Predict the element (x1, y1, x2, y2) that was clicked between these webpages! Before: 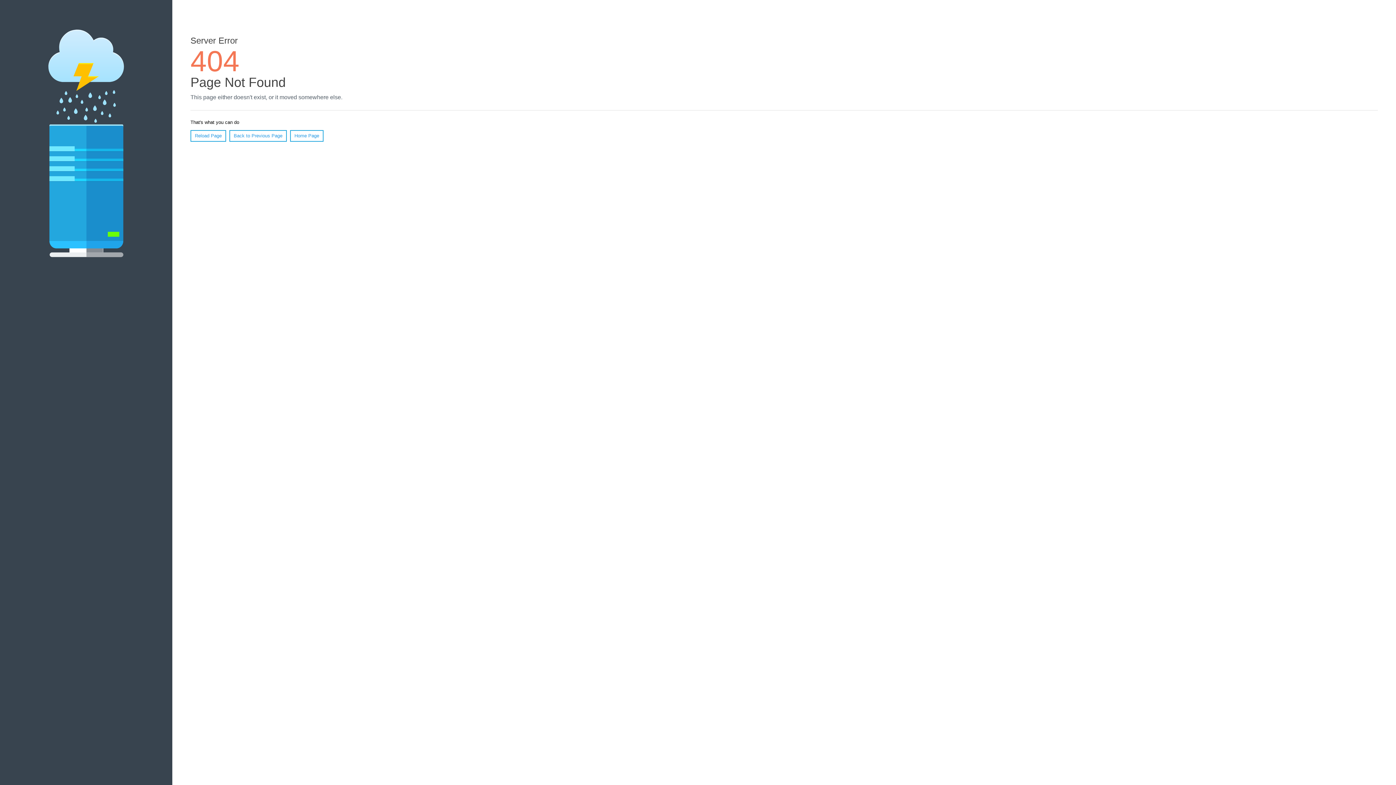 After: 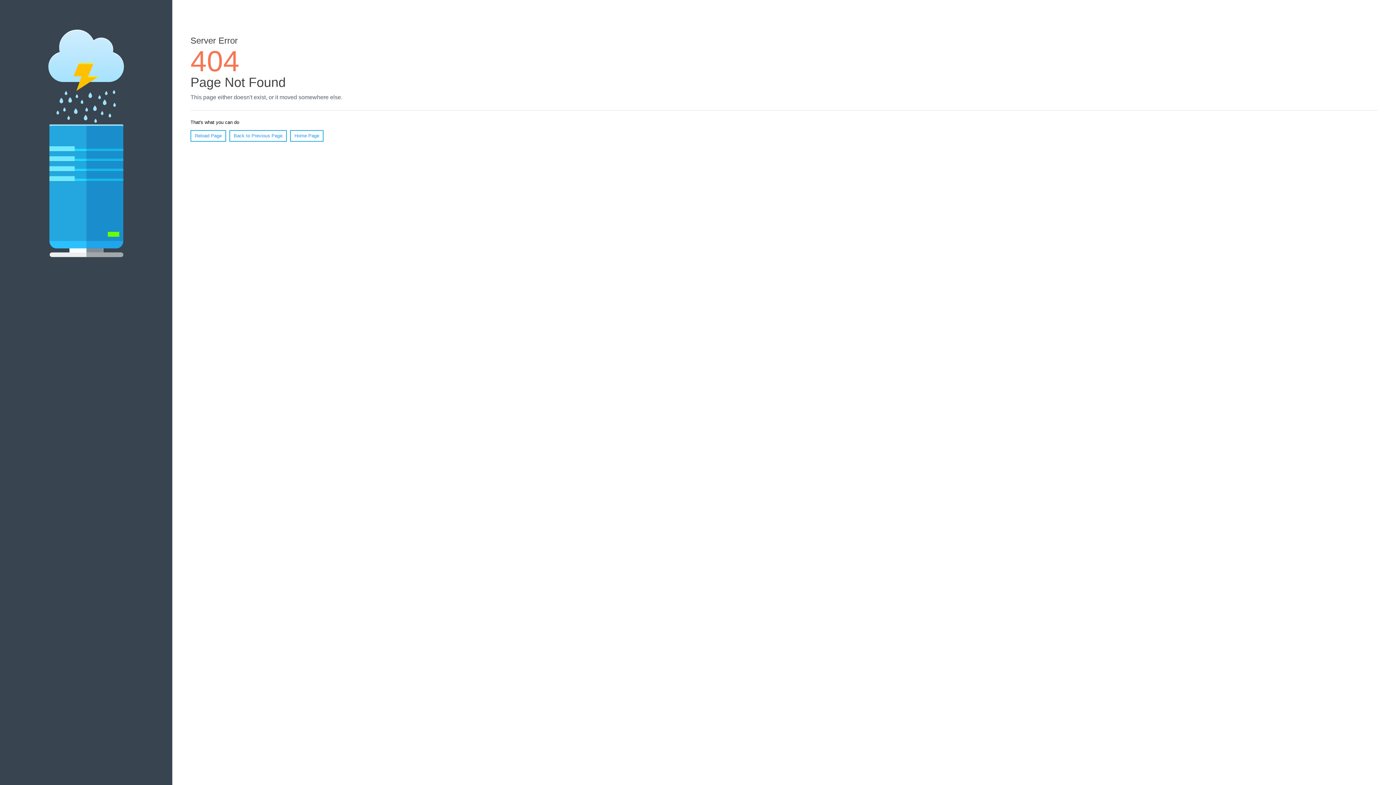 Action: label: Reload Page bbox: (190, 130, 226, 141)